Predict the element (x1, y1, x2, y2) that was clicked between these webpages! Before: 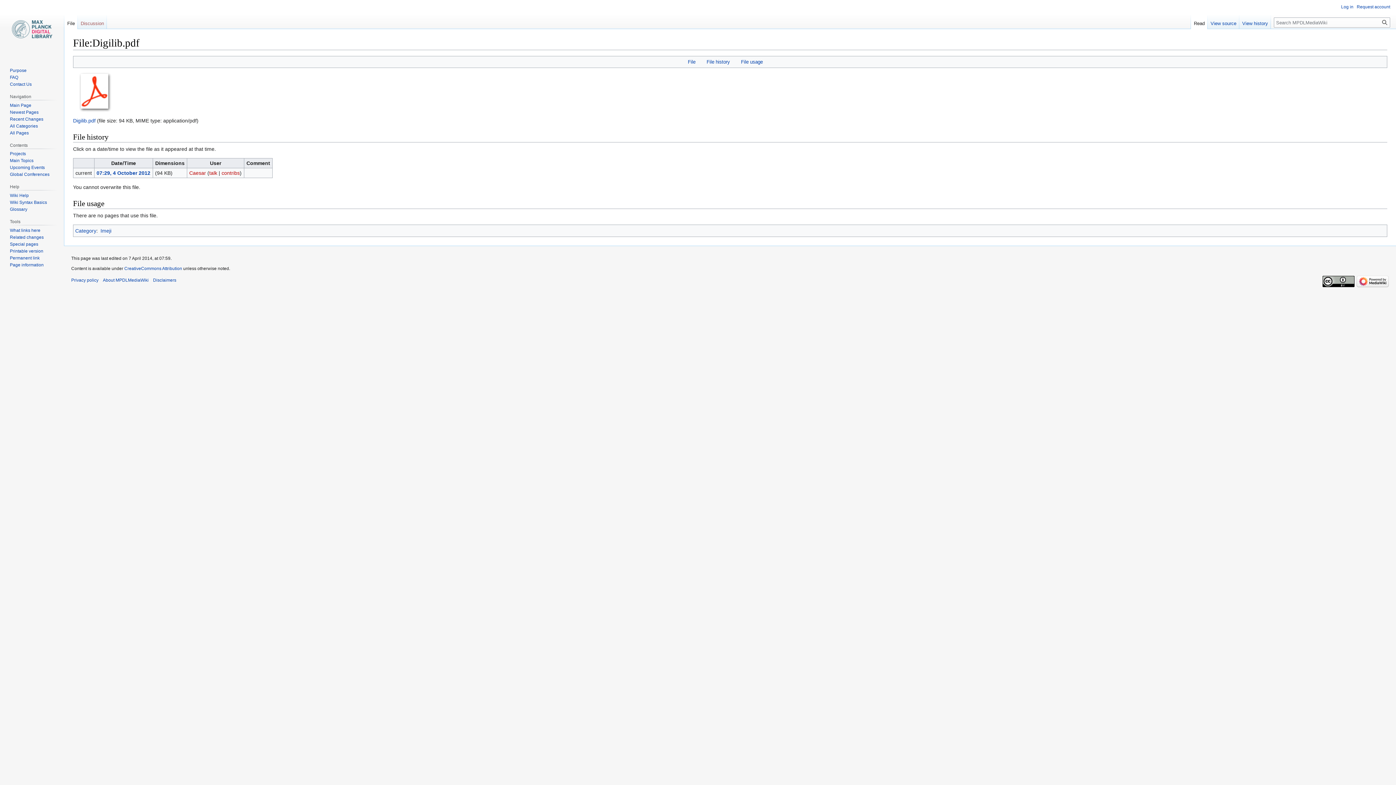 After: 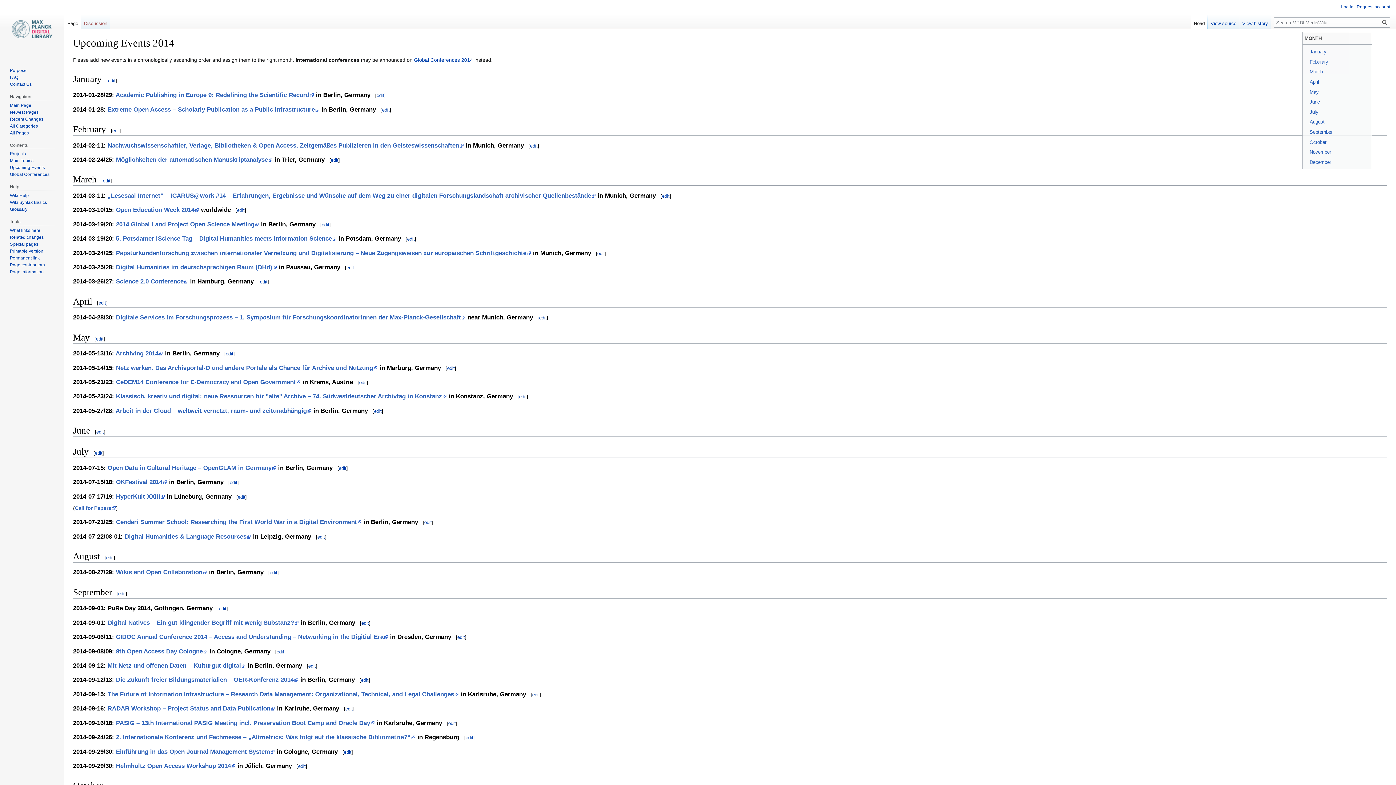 Action: bbox: (9, 165, 44, 170) label: Upcoming Events